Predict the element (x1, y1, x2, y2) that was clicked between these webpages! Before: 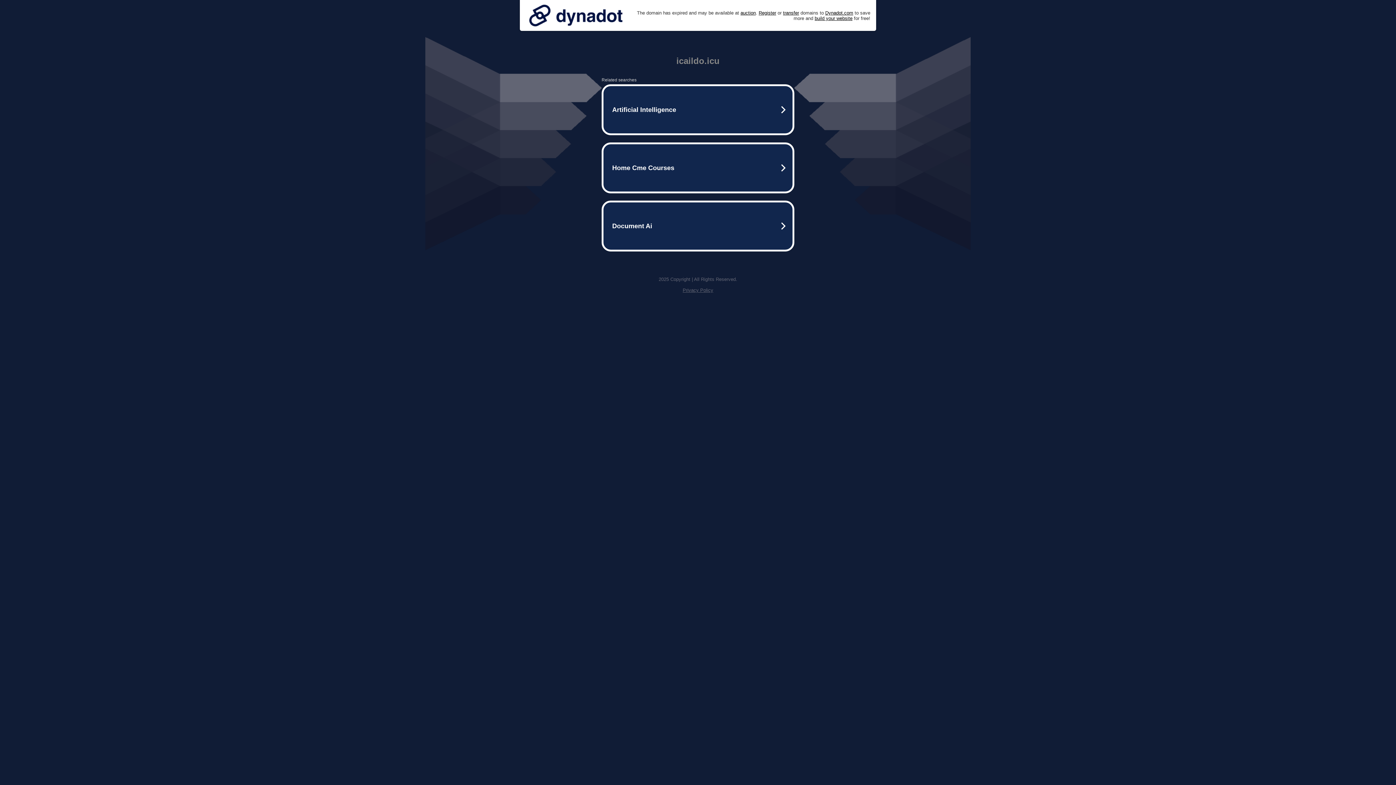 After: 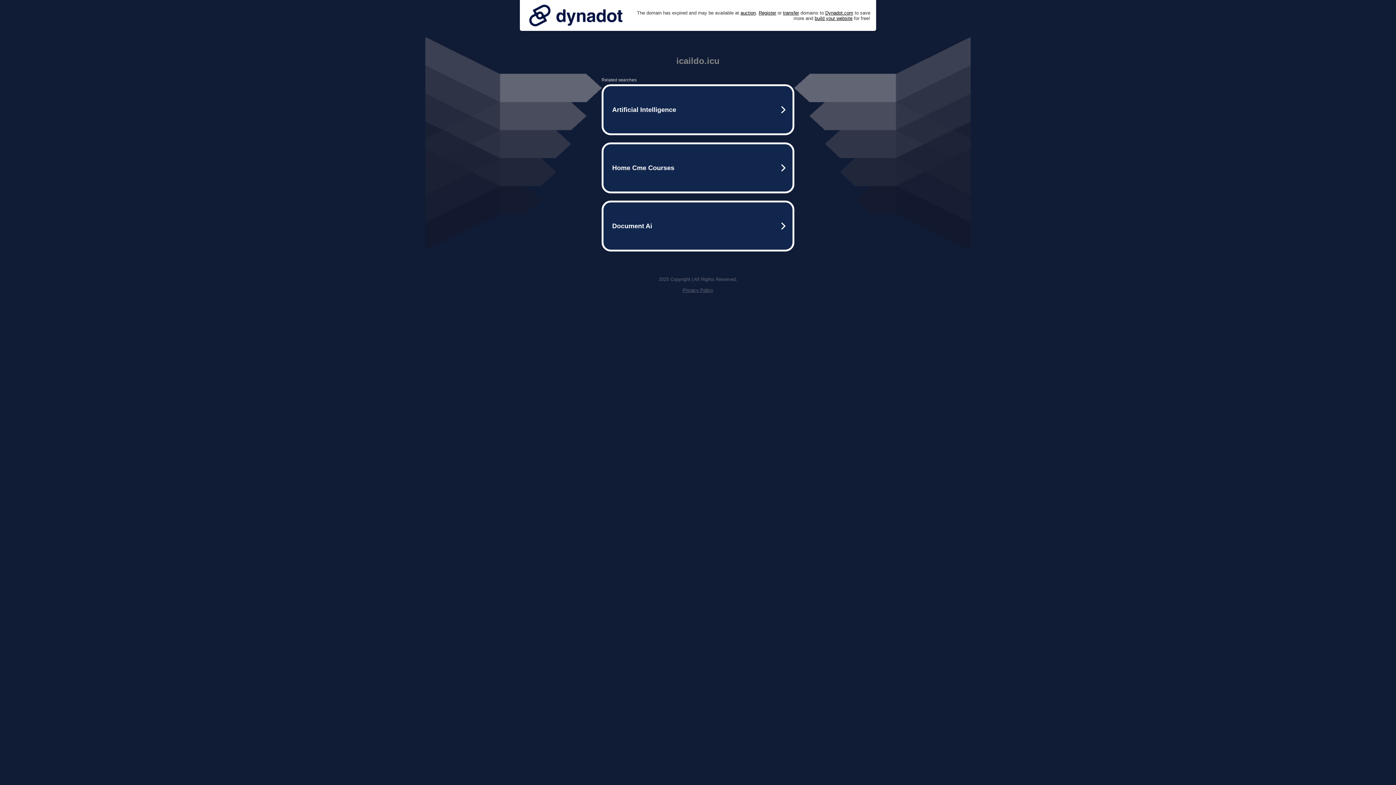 Action: label: Privacy Policy bbox: (682, 287, 713, 293)